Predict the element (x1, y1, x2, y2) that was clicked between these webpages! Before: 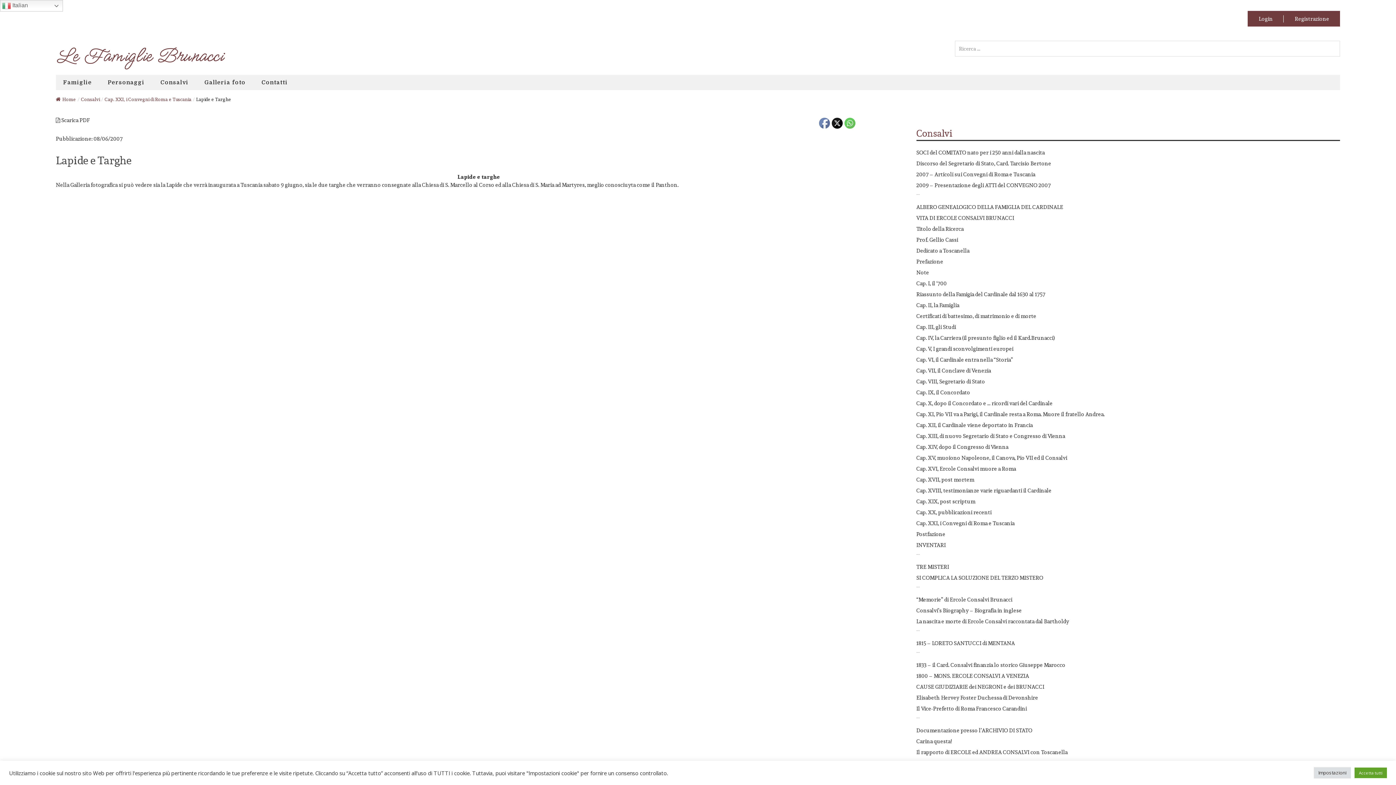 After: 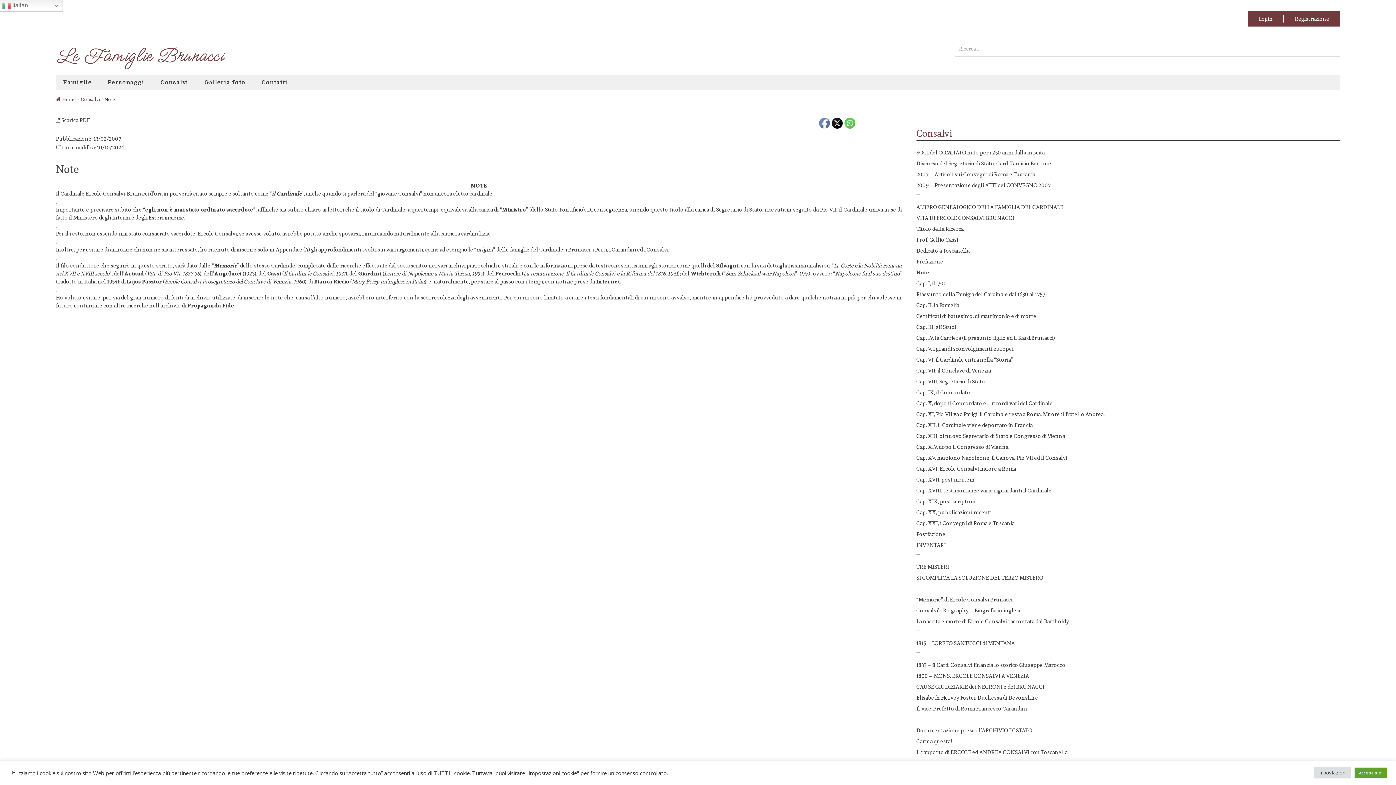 Action: label: Note bbox: (916, 268, 929, 276)